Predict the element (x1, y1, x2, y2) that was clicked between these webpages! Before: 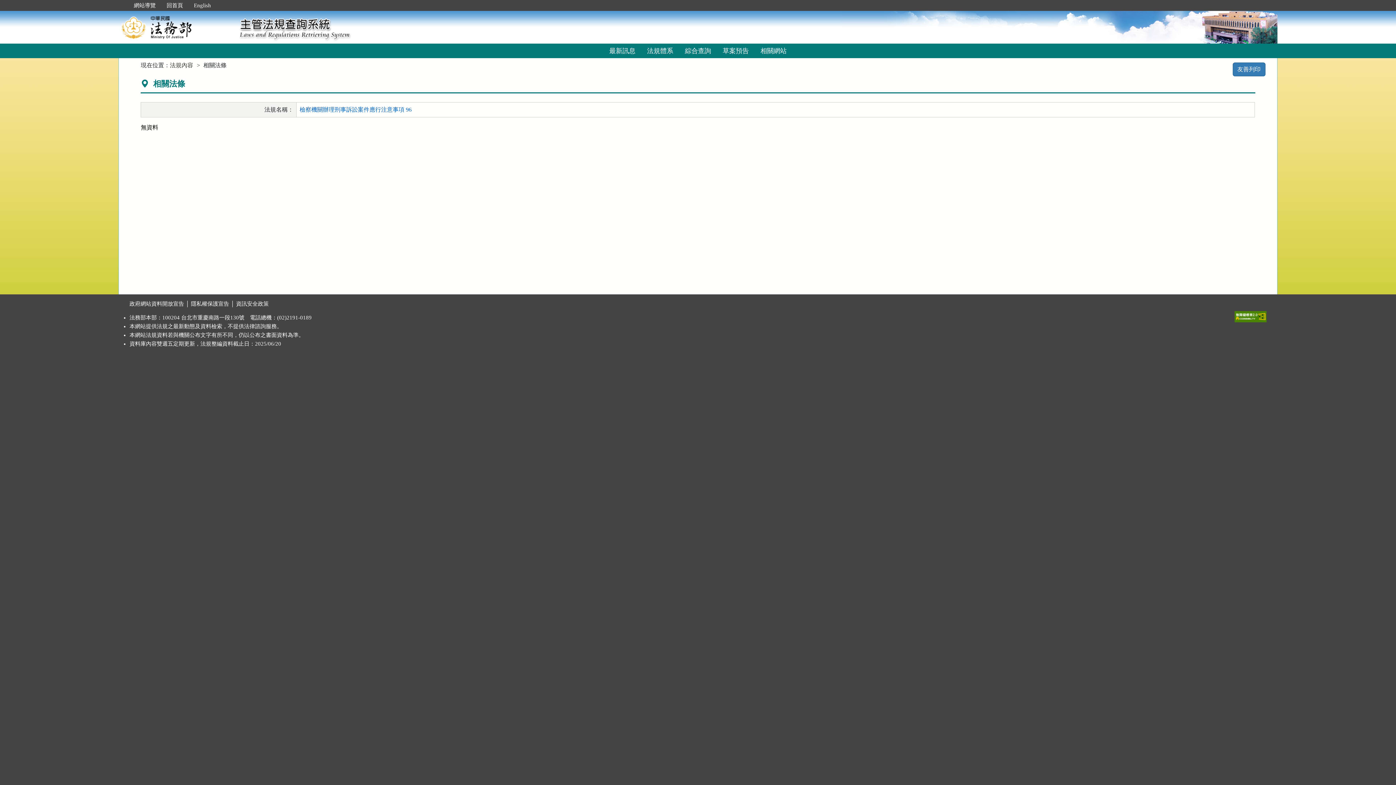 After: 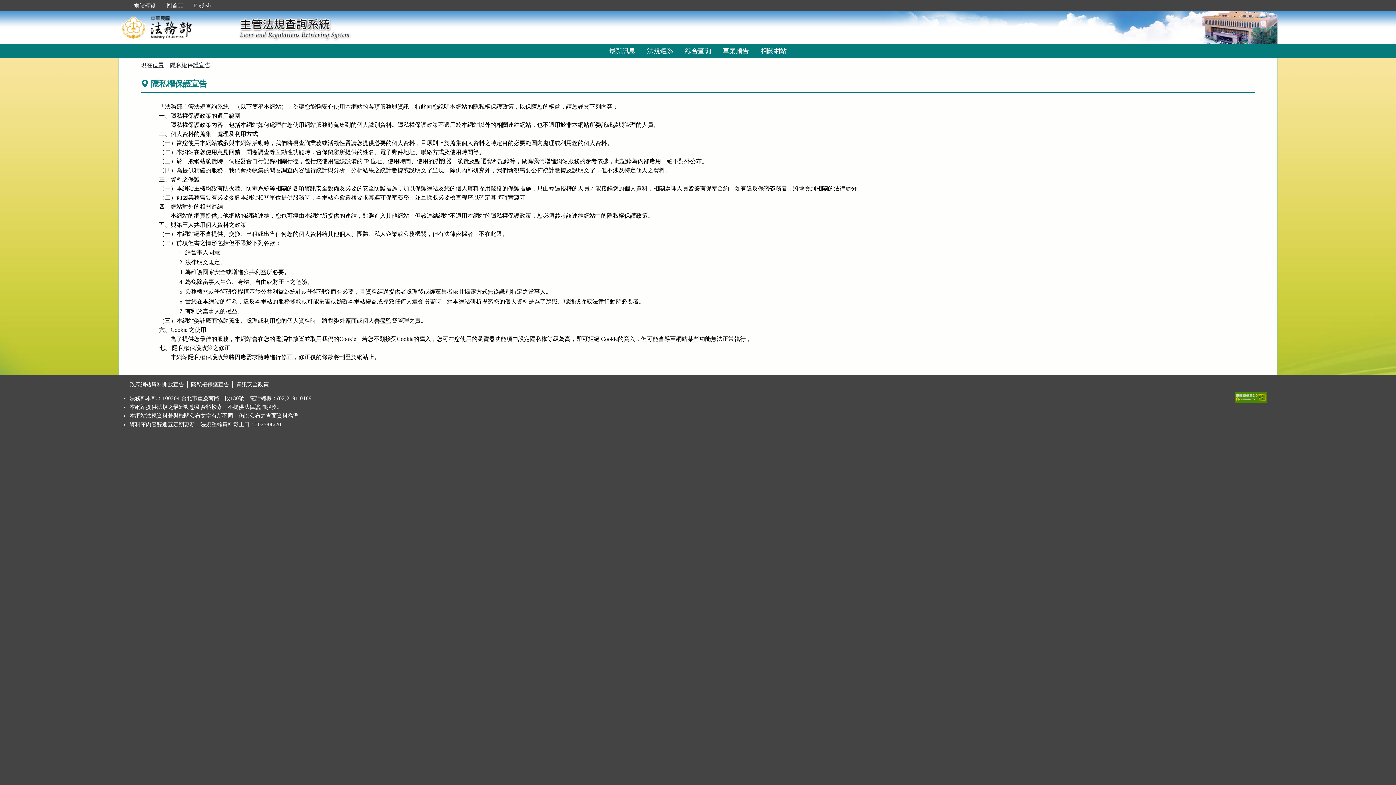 Action: label: 隱私權保護宣告 bbox: (191, 301, 229, 306)